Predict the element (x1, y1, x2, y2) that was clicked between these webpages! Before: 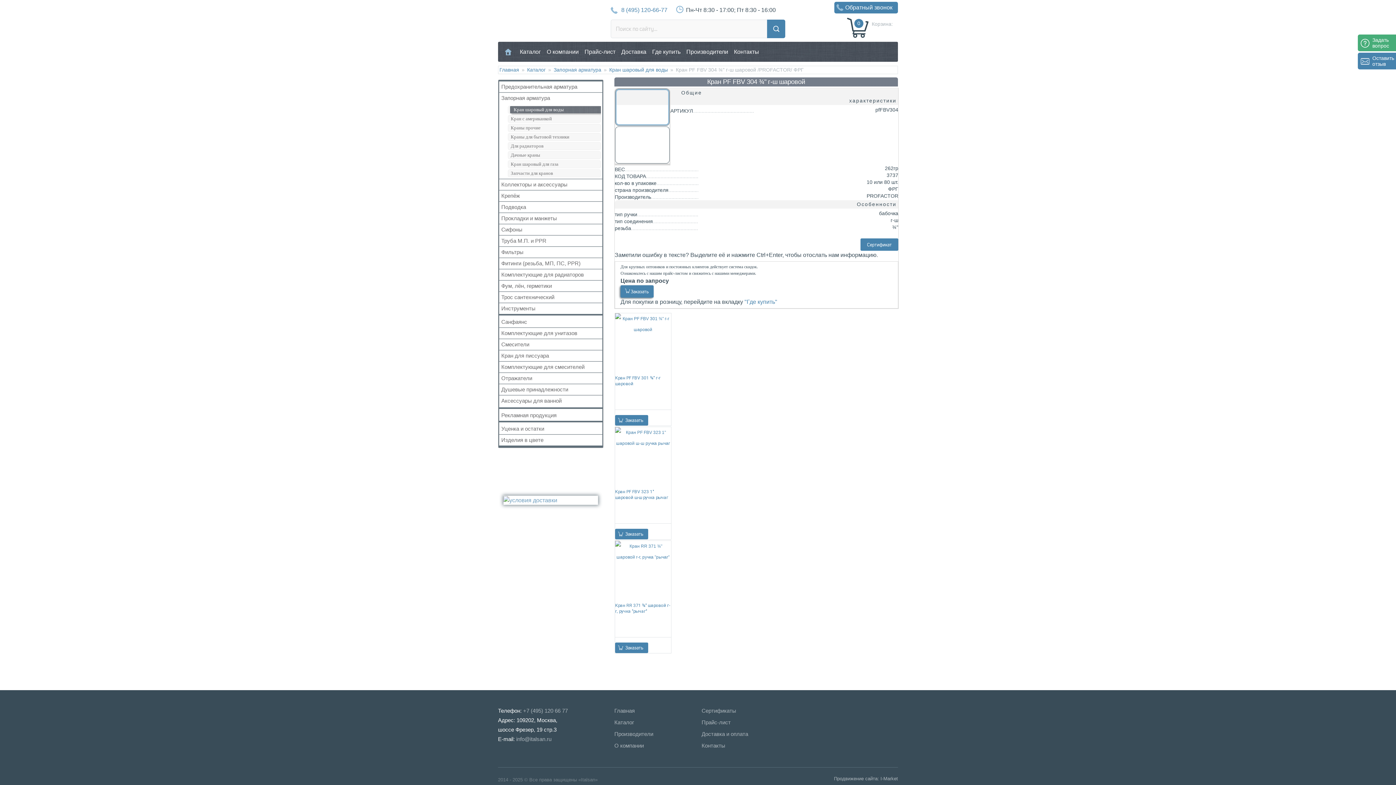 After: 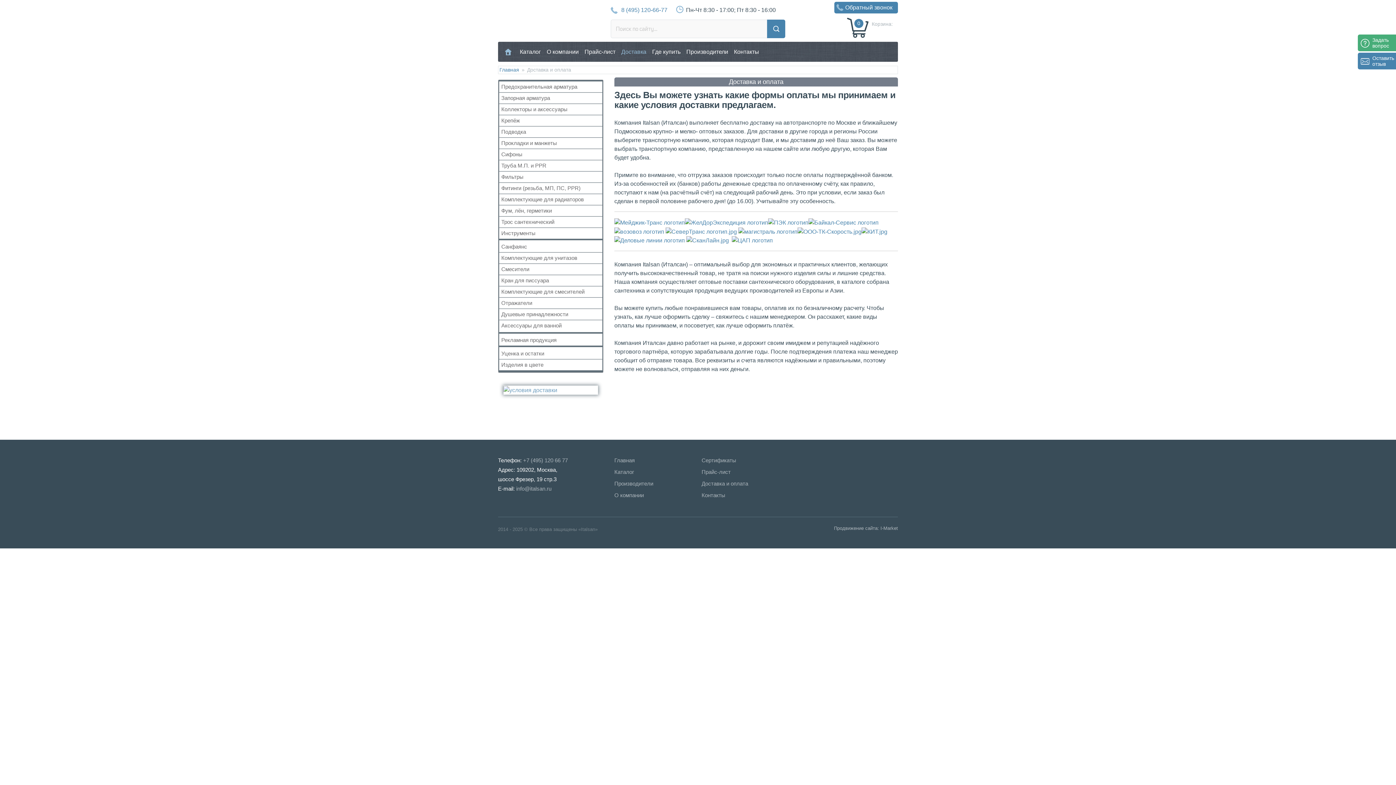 Action: label: Доставка и оплата bbox: (701, 731, 748, 737)